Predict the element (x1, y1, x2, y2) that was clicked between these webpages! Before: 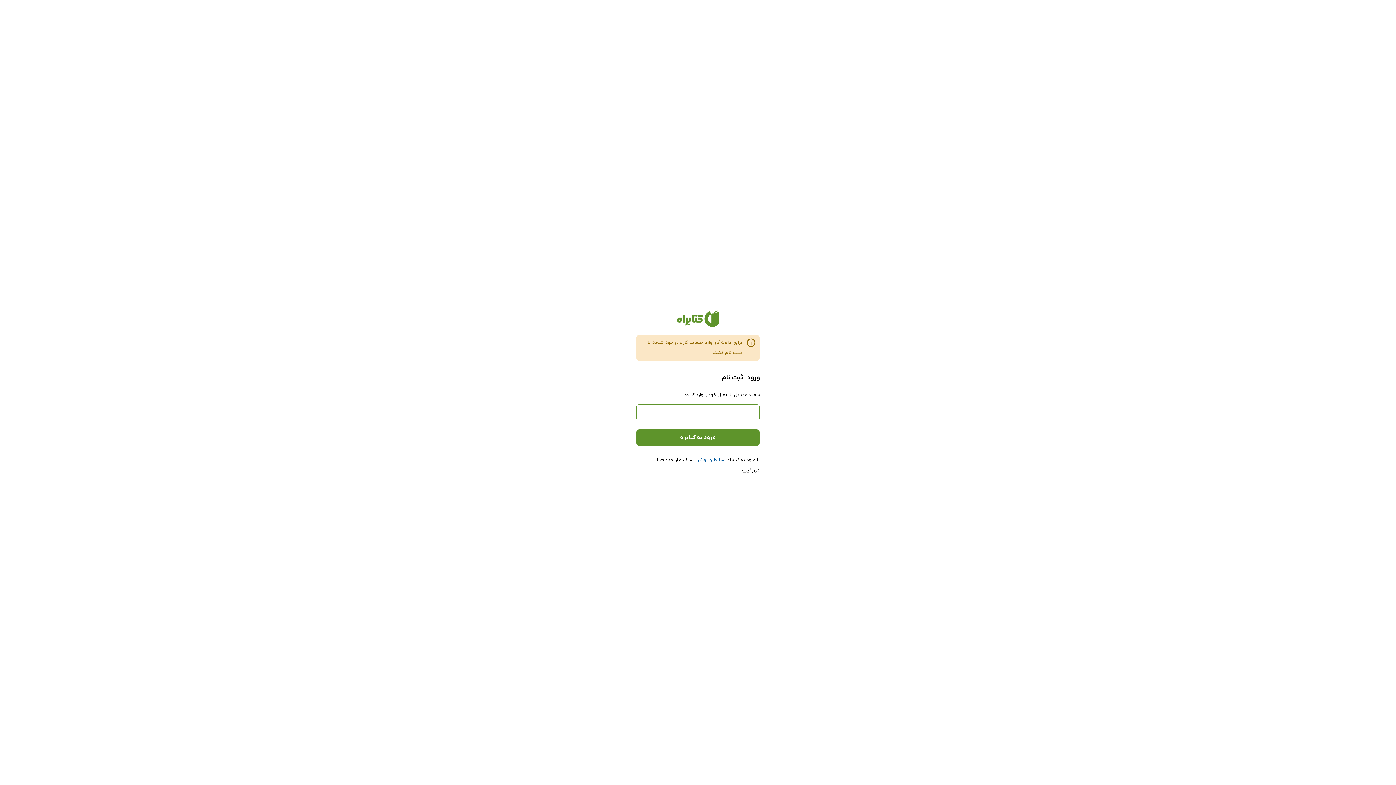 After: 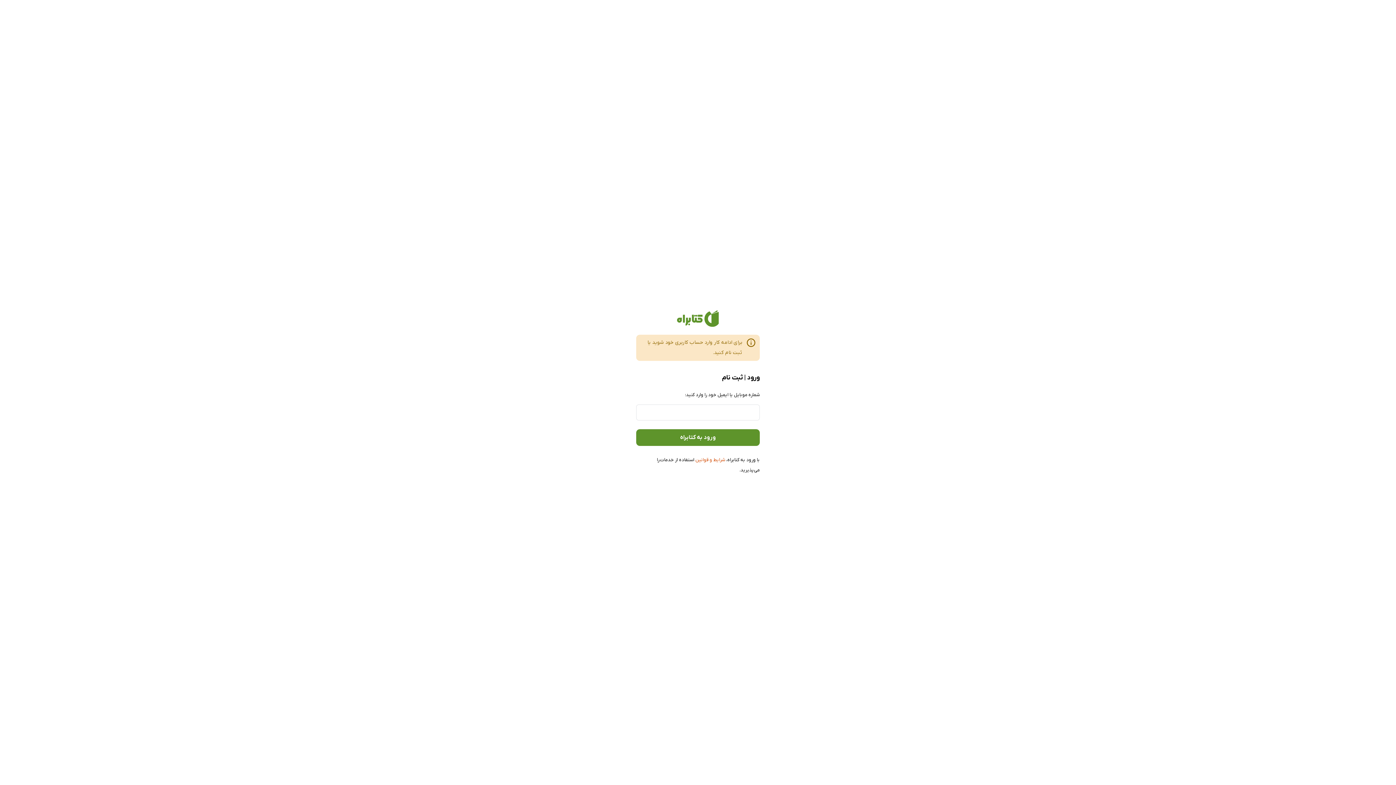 Action: label: شرایط و قوانین bbox: (695, 457, 725, 463)